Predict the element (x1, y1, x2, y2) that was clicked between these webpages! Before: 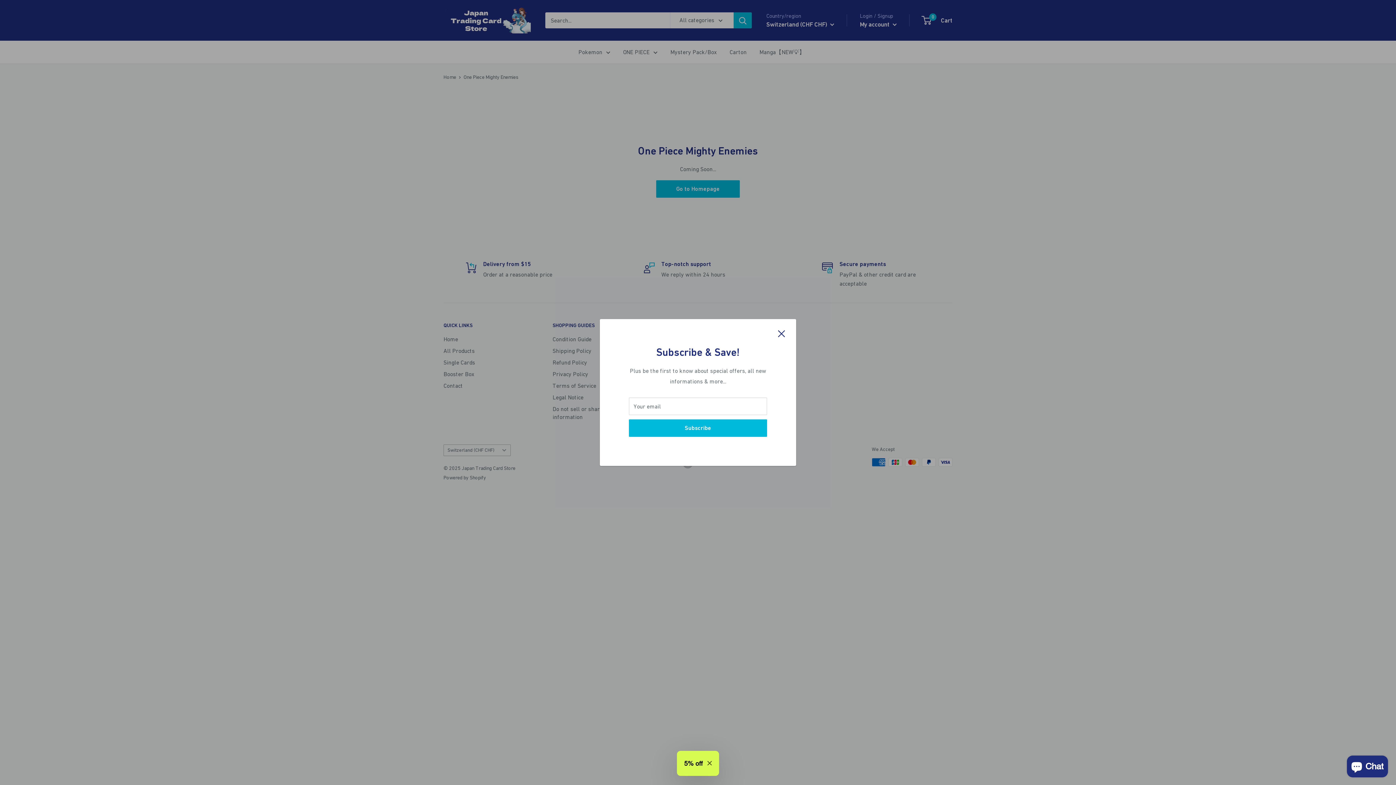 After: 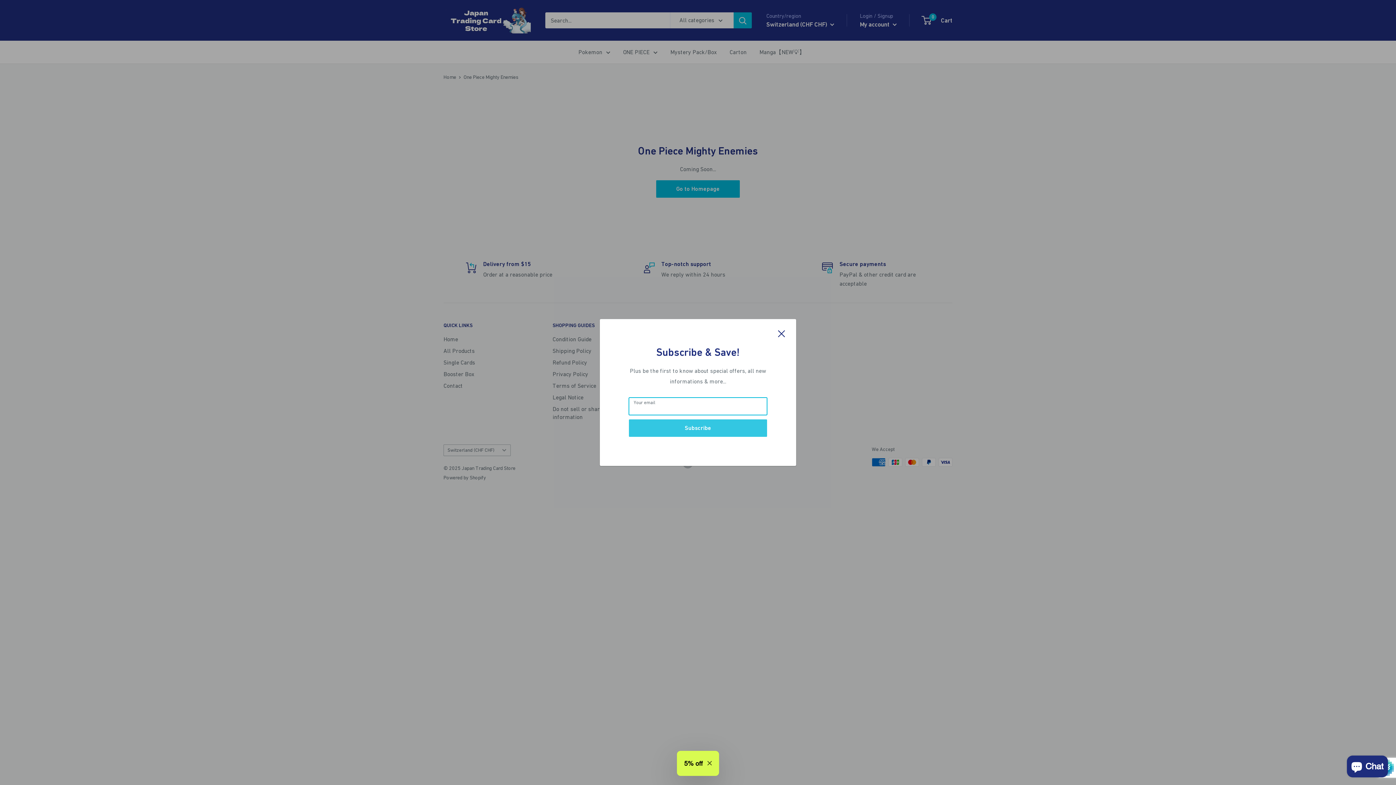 Action: label: Subscribe bbox: (628, 419, 767, 437)